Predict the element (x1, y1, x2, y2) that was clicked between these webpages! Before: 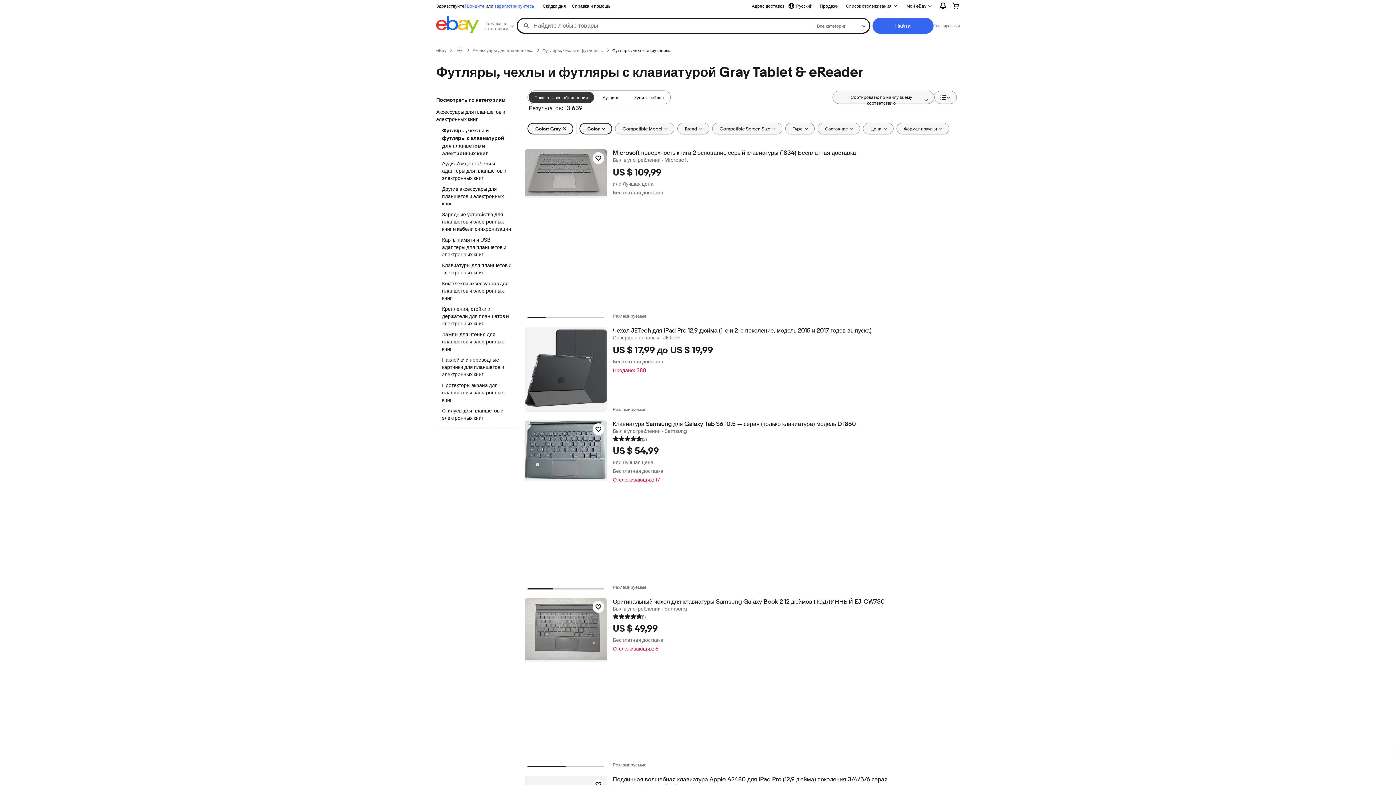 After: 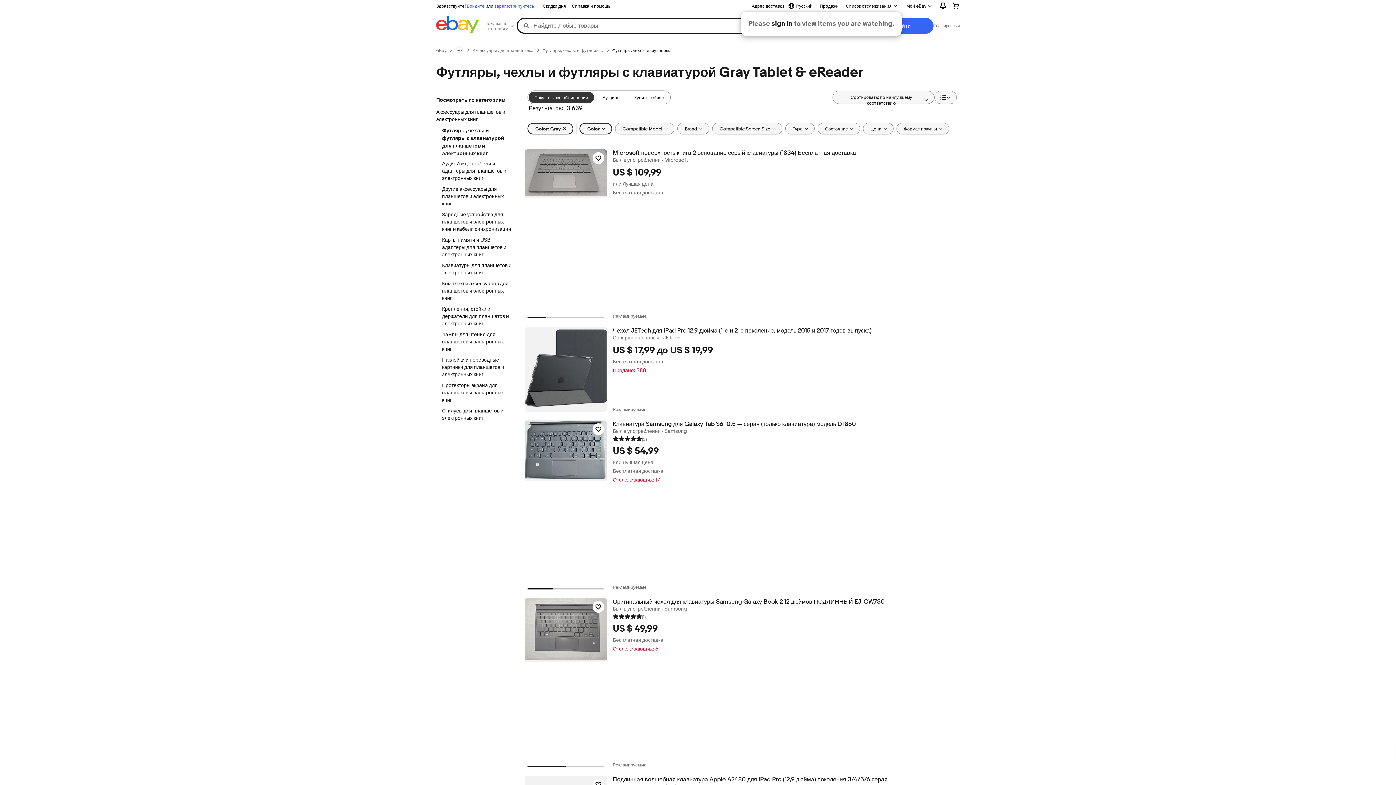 Action: label: Список отслеживания bbox: (841, 0, 902, 11)